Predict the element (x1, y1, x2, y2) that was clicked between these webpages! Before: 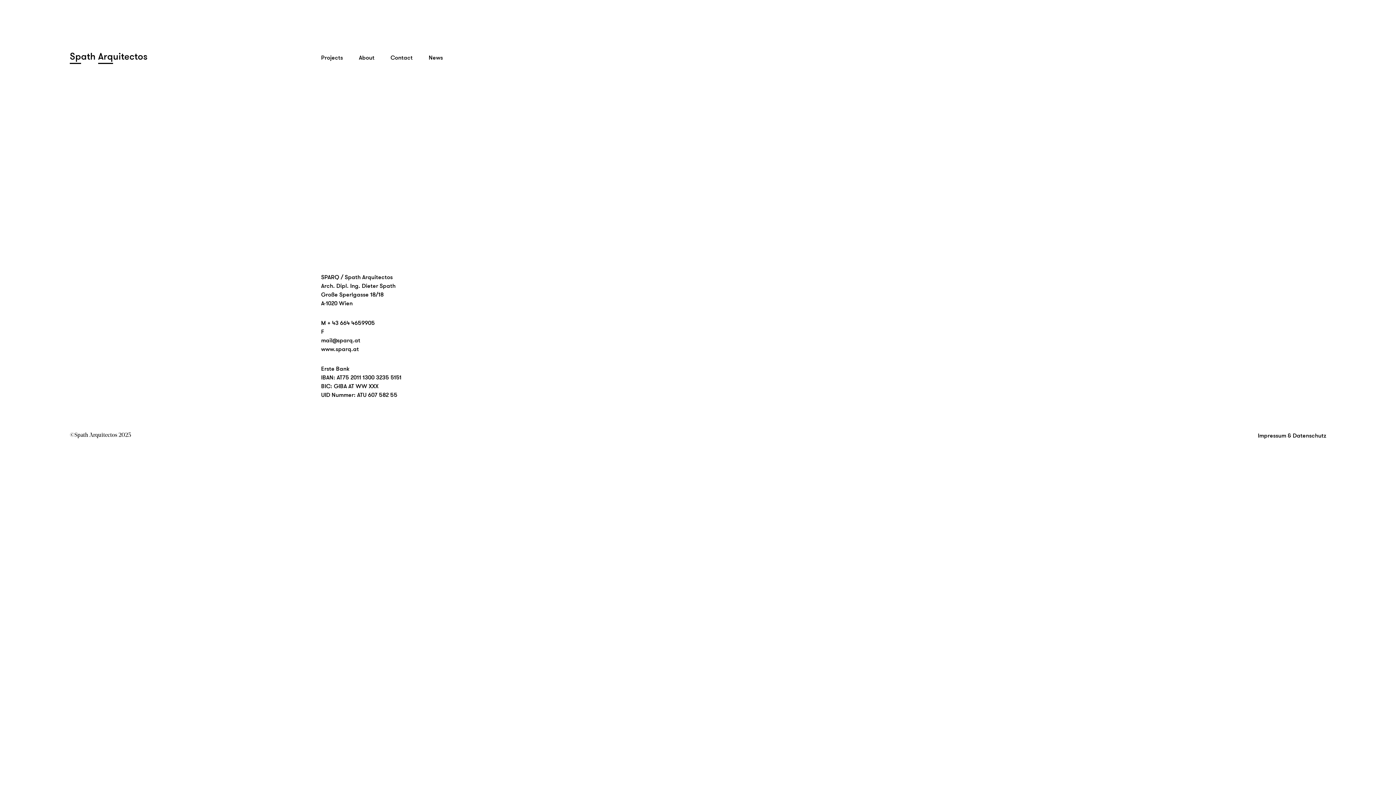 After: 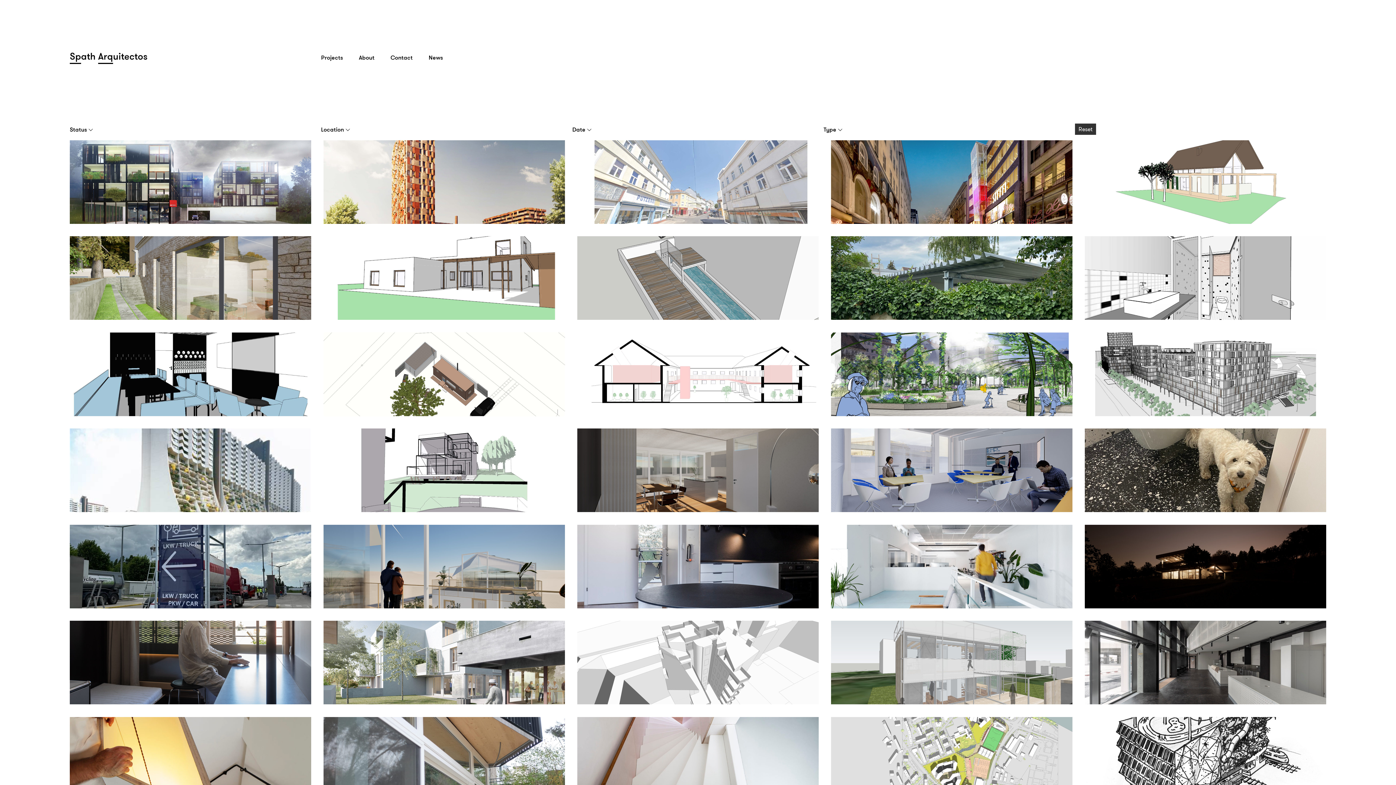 Action: bbox: (321, 53, 342, 61) label: Projects